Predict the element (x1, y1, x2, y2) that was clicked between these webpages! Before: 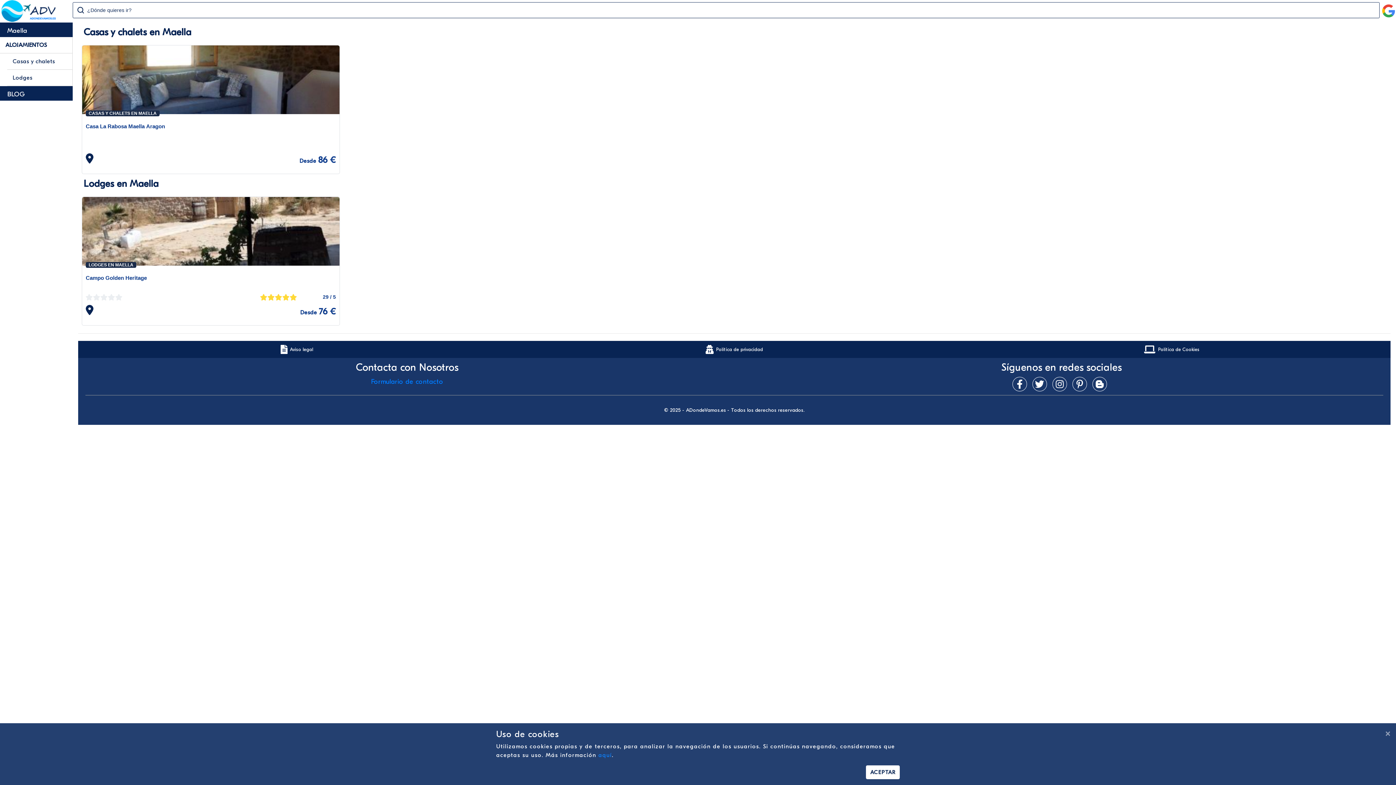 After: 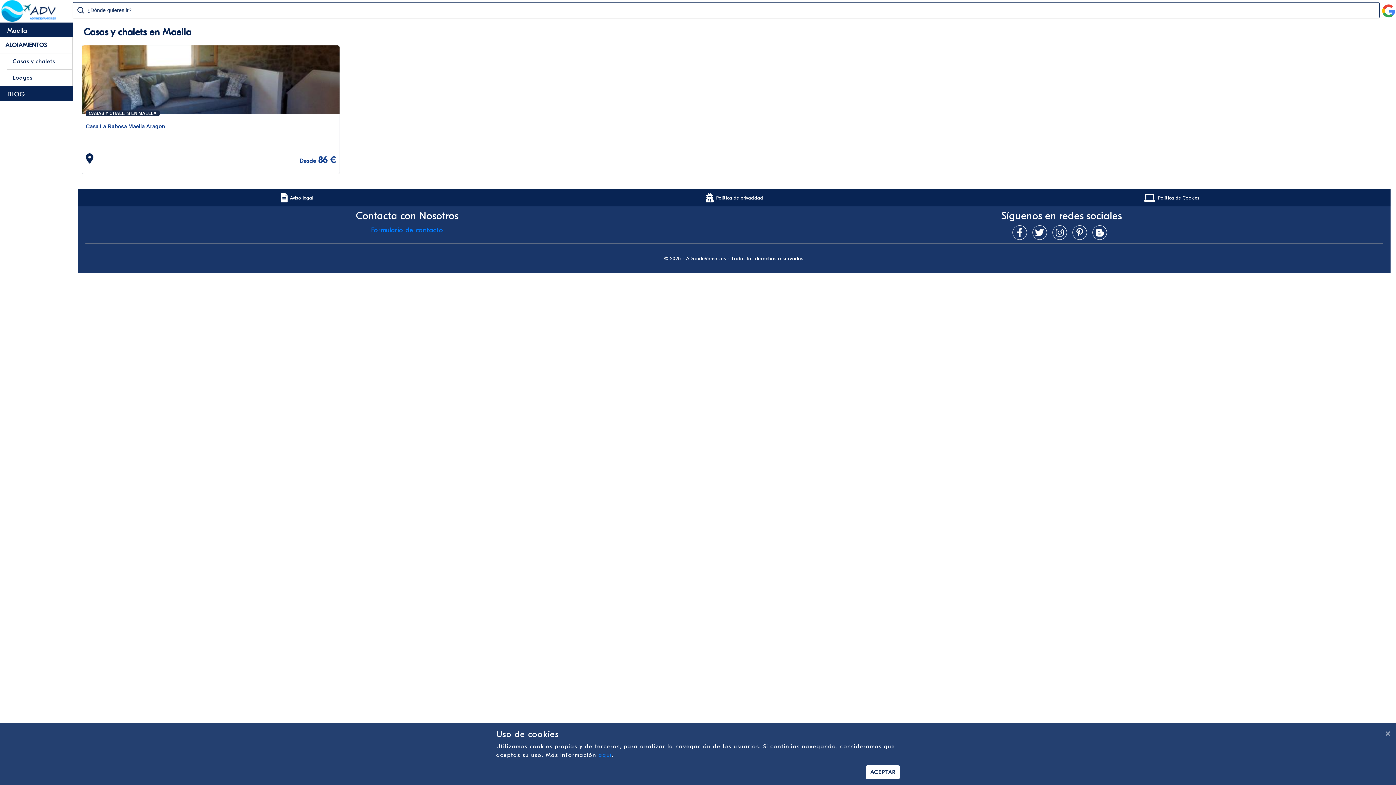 Action: bbox: (7, 53, 72, 69) label: Casas y chalets